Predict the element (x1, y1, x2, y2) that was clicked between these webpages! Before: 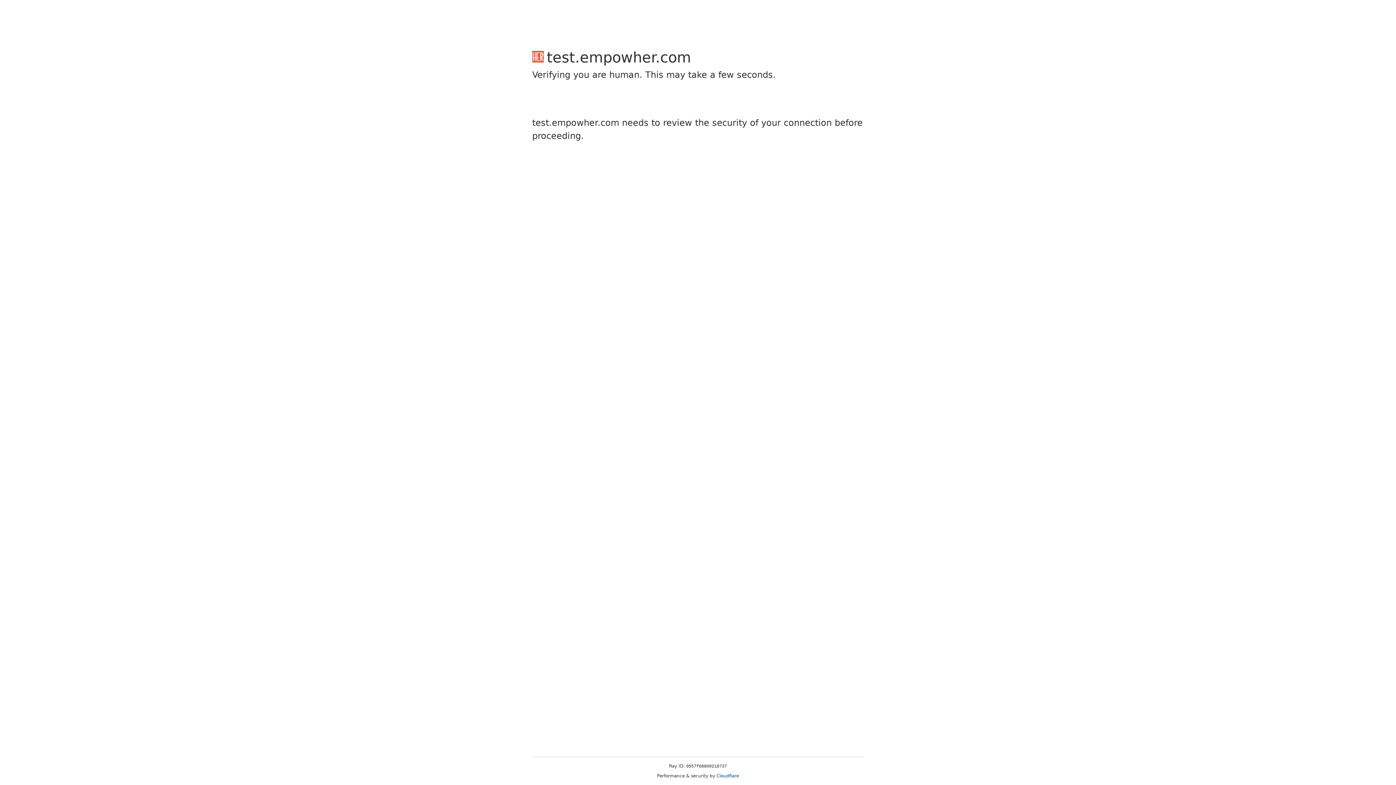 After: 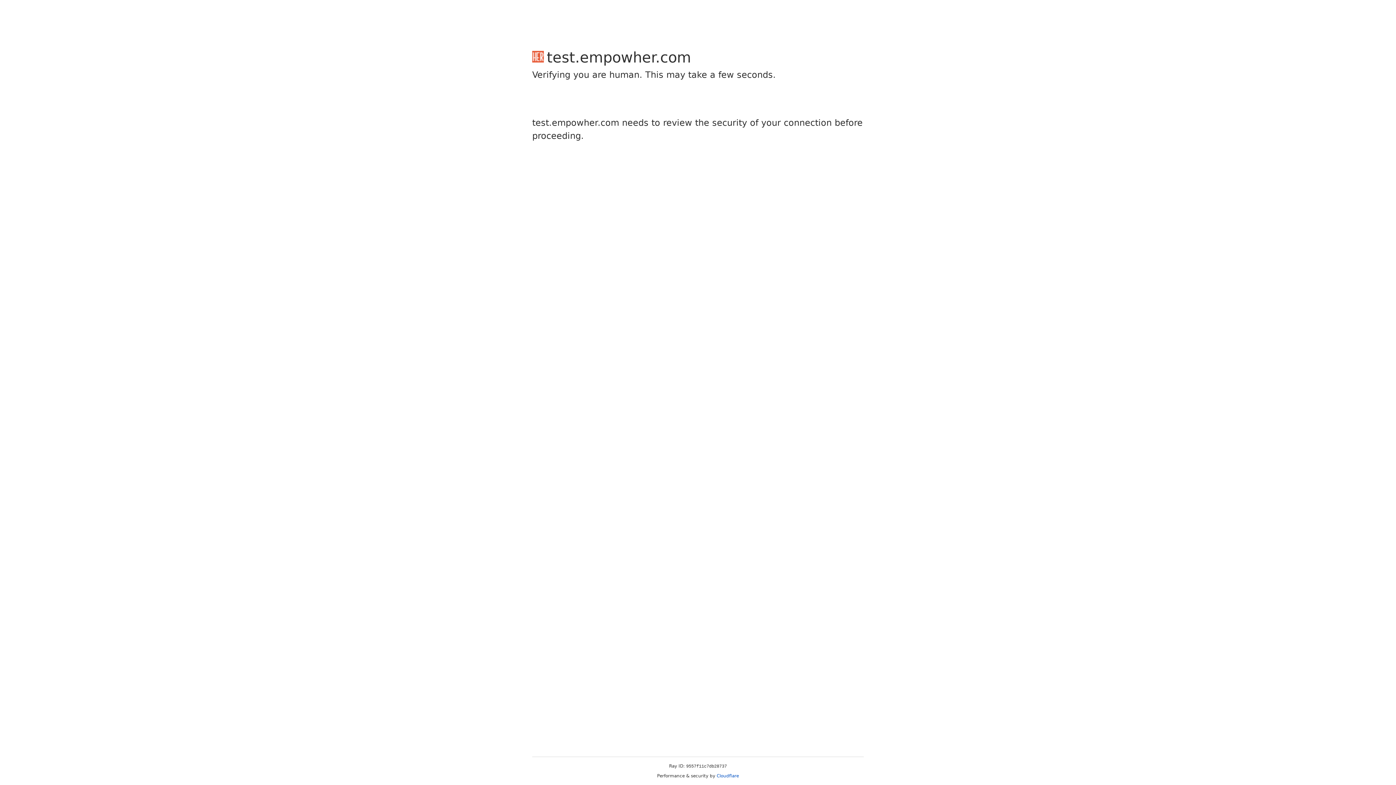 Action: bbox: (716, 773, 739, 778) label: Cloudflare